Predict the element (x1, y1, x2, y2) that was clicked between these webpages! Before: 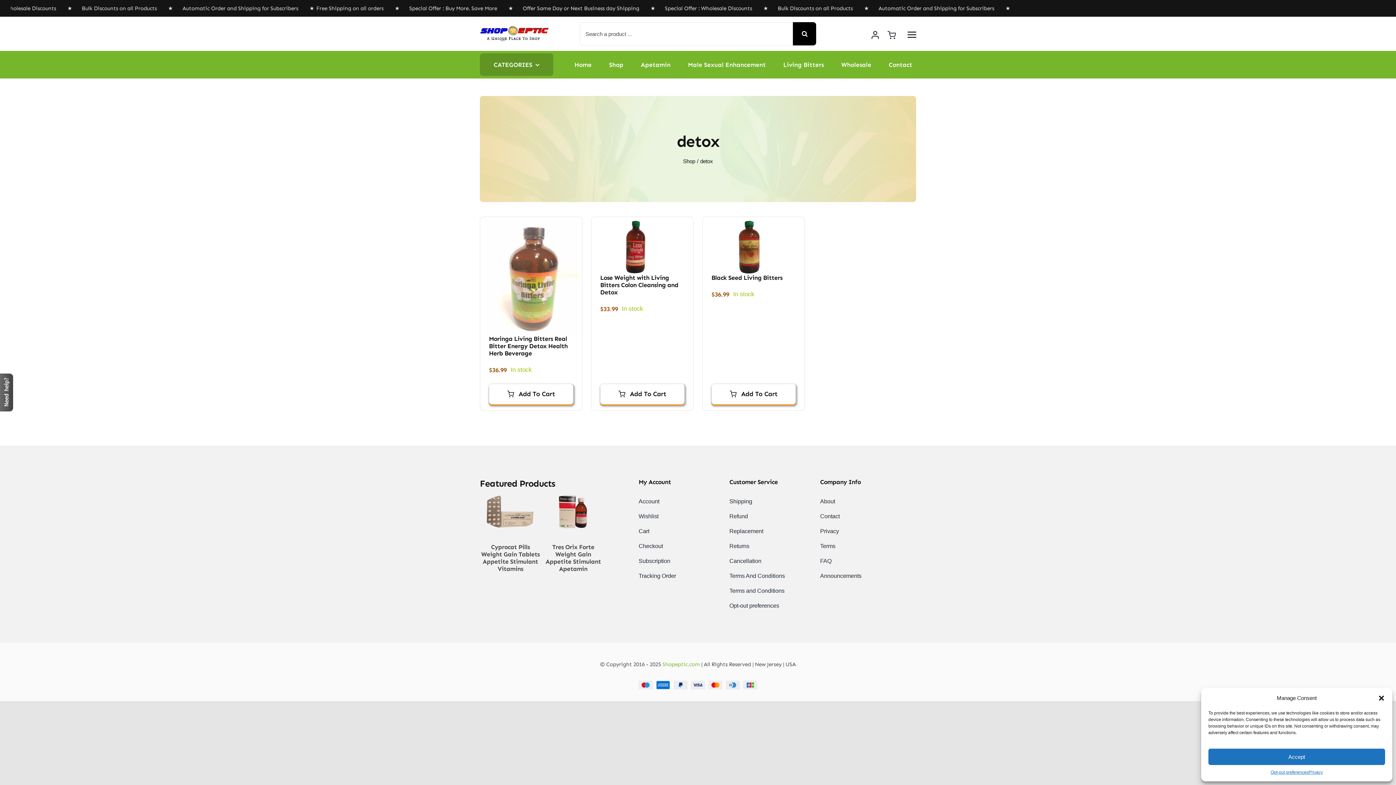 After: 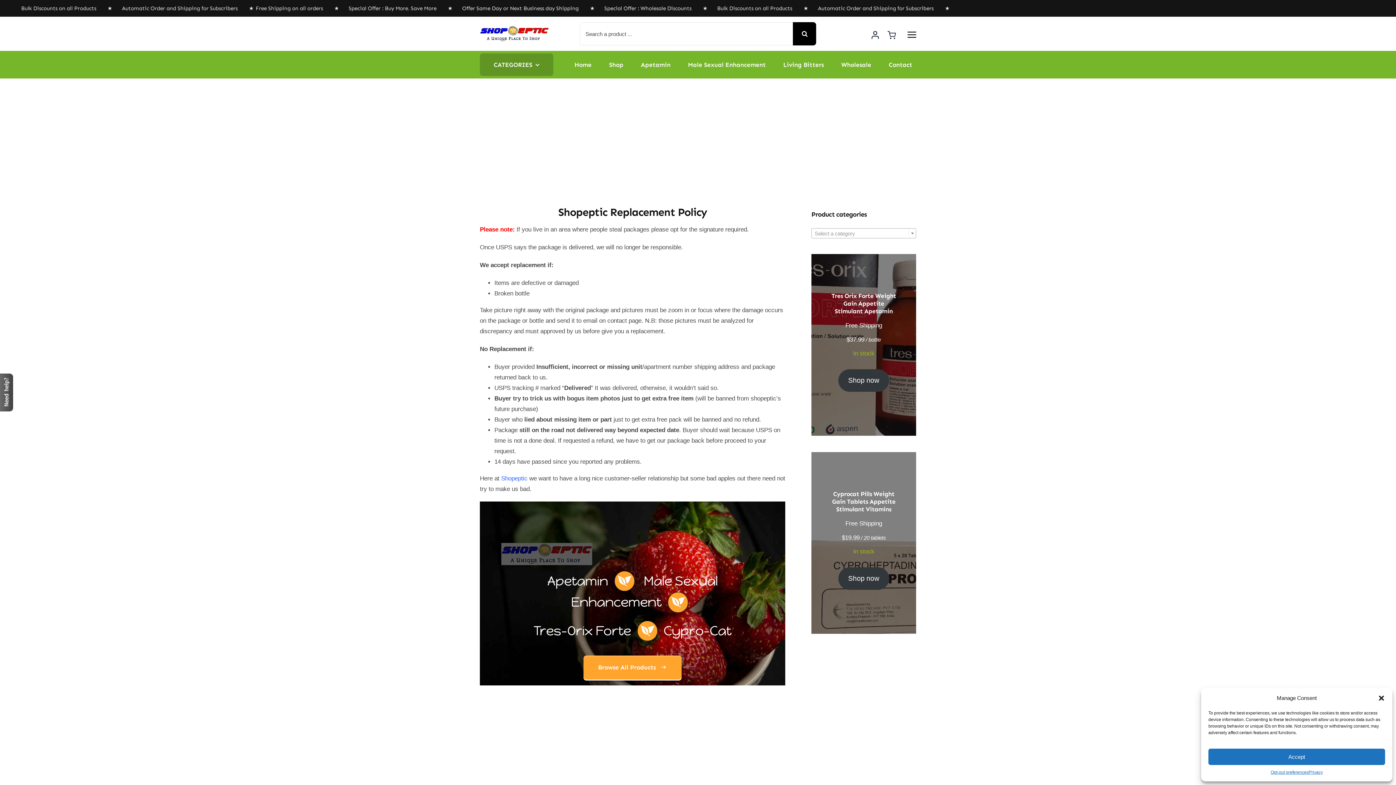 Action: bbox: (729, 526, 802, 536) label: Replacement